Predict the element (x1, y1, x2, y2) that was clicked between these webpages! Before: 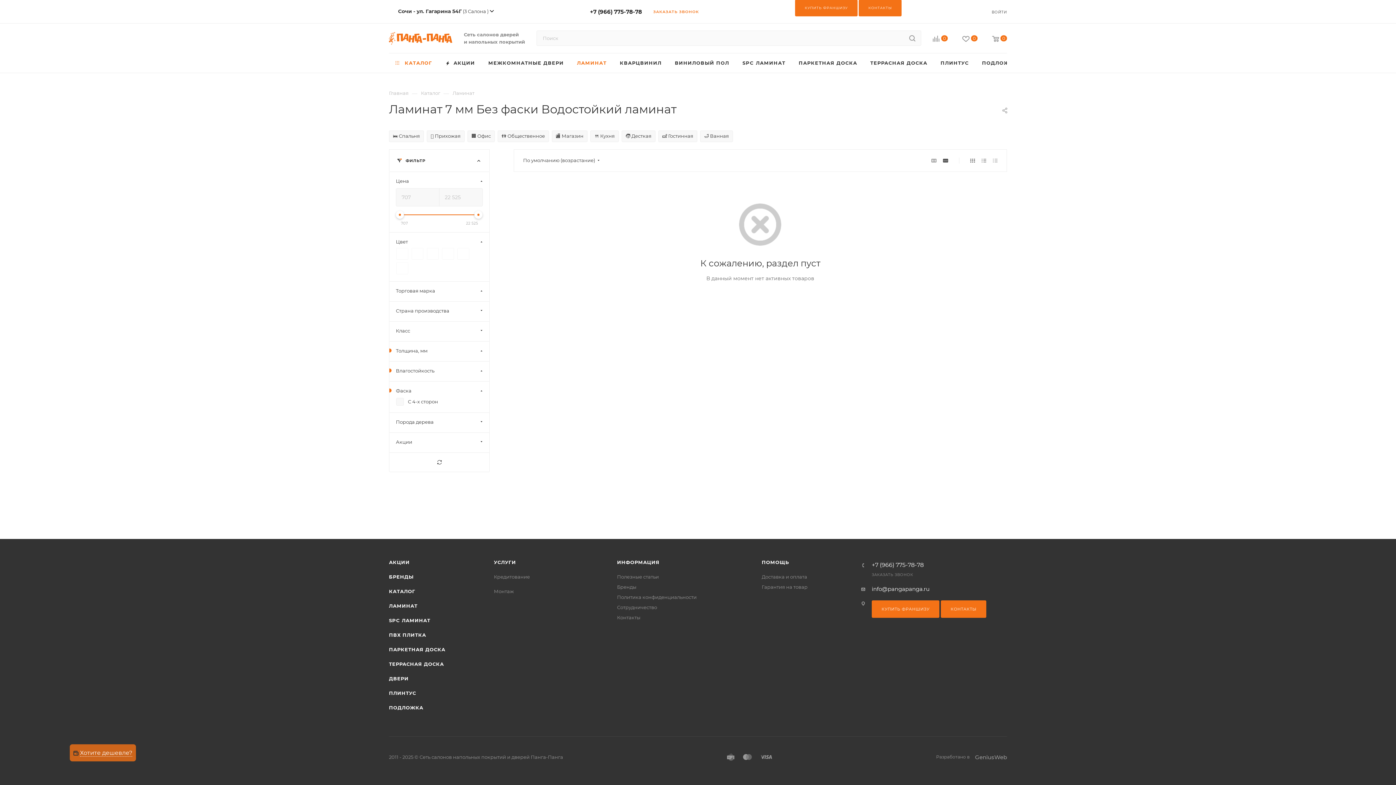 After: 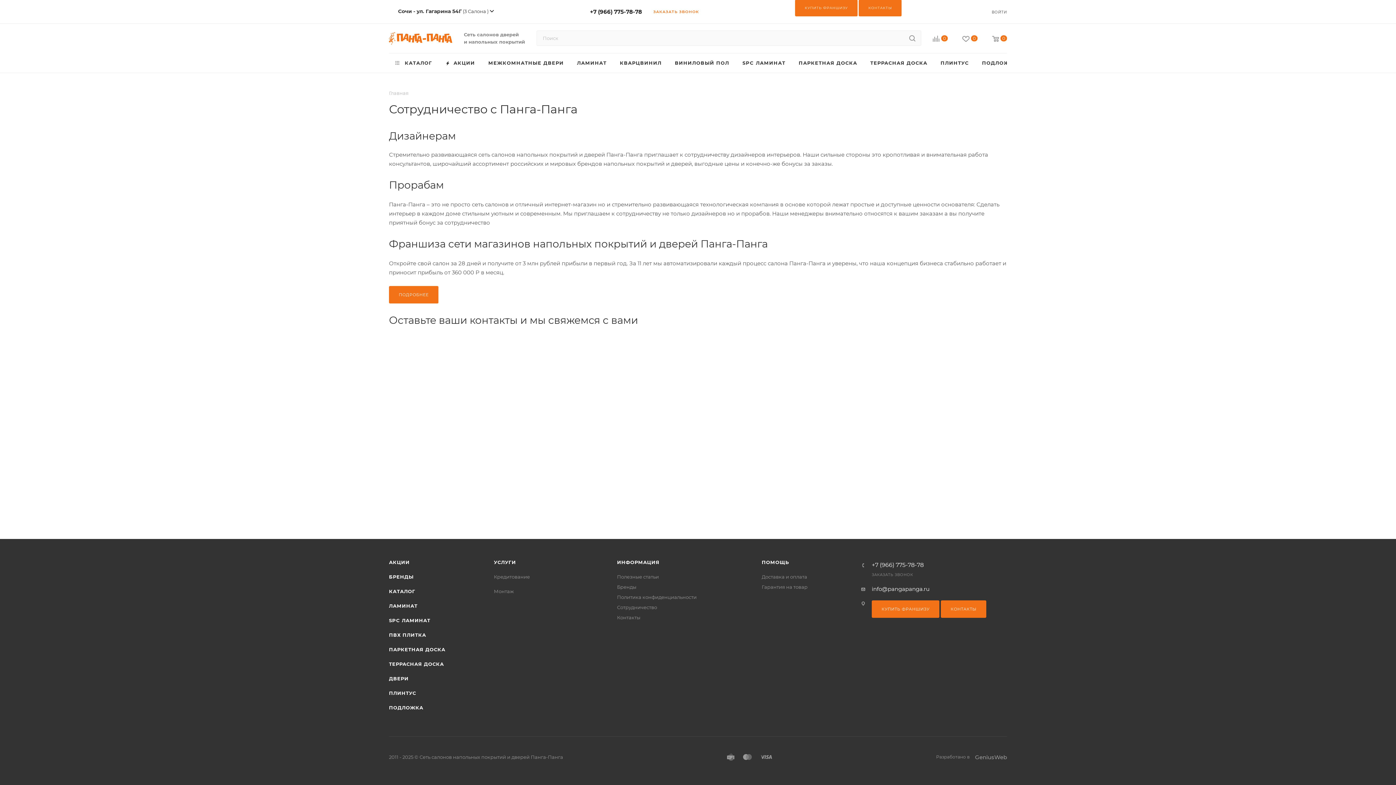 Action: bbox: (617, 604, 657, 610) label: Сотрудничество